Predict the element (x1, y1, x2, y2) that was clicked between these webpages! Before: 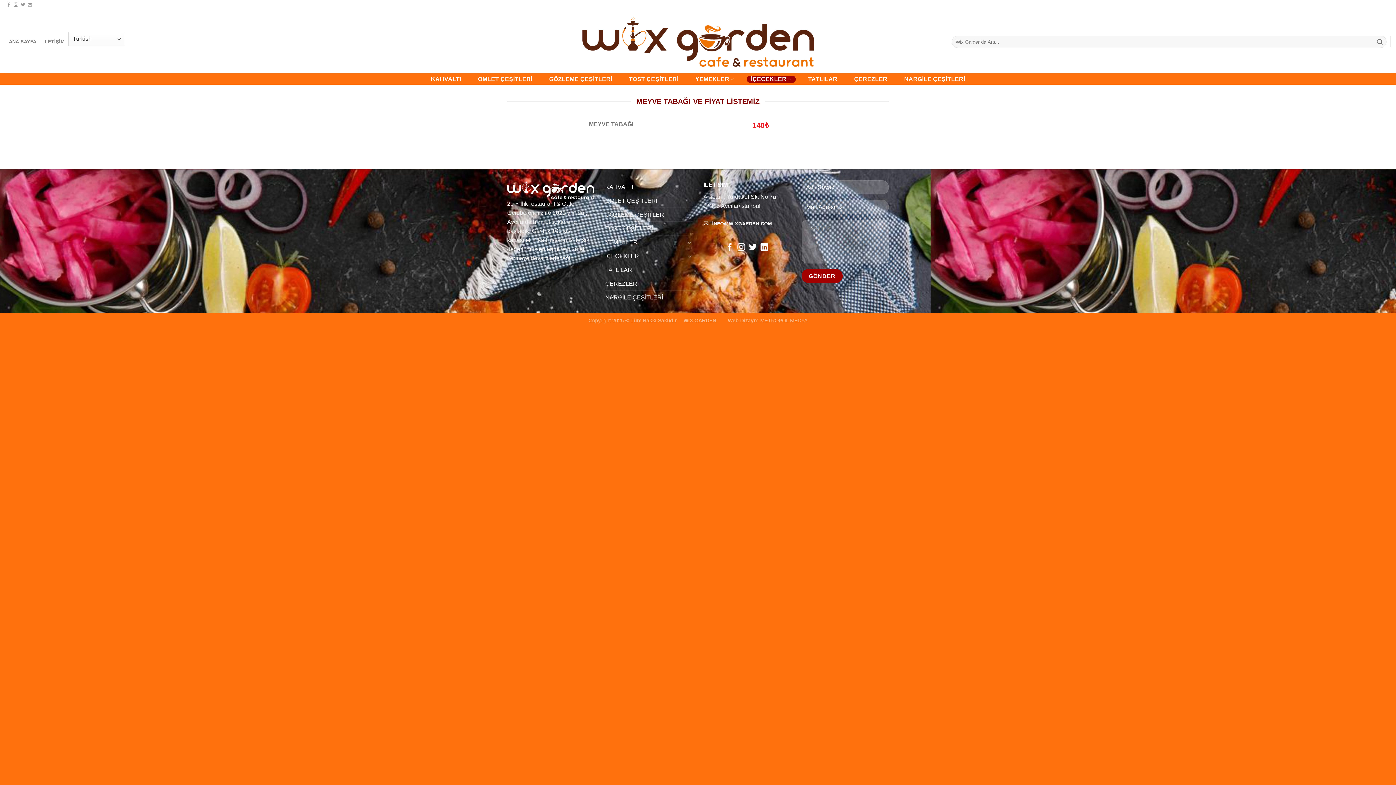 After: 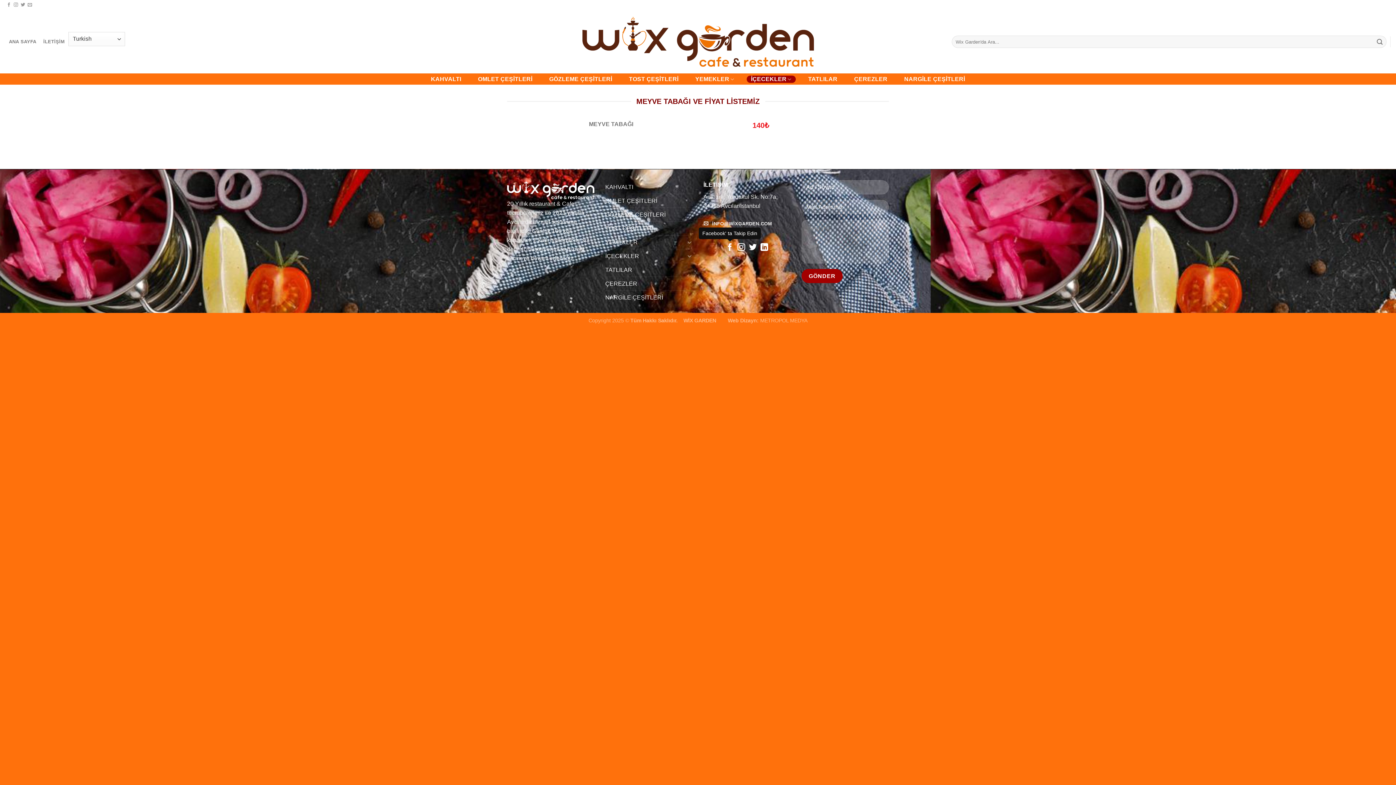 Action: bbox: (726, 243, 733, 252)